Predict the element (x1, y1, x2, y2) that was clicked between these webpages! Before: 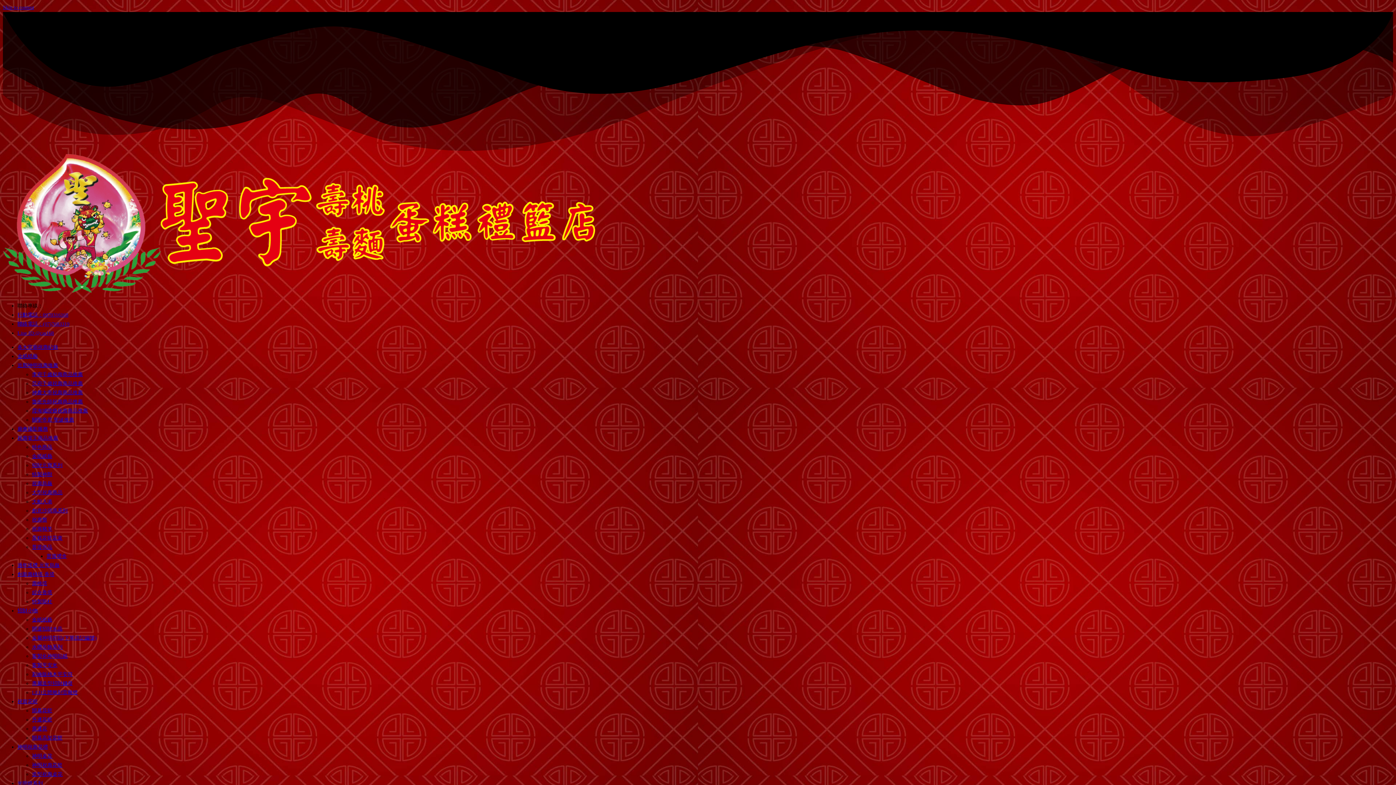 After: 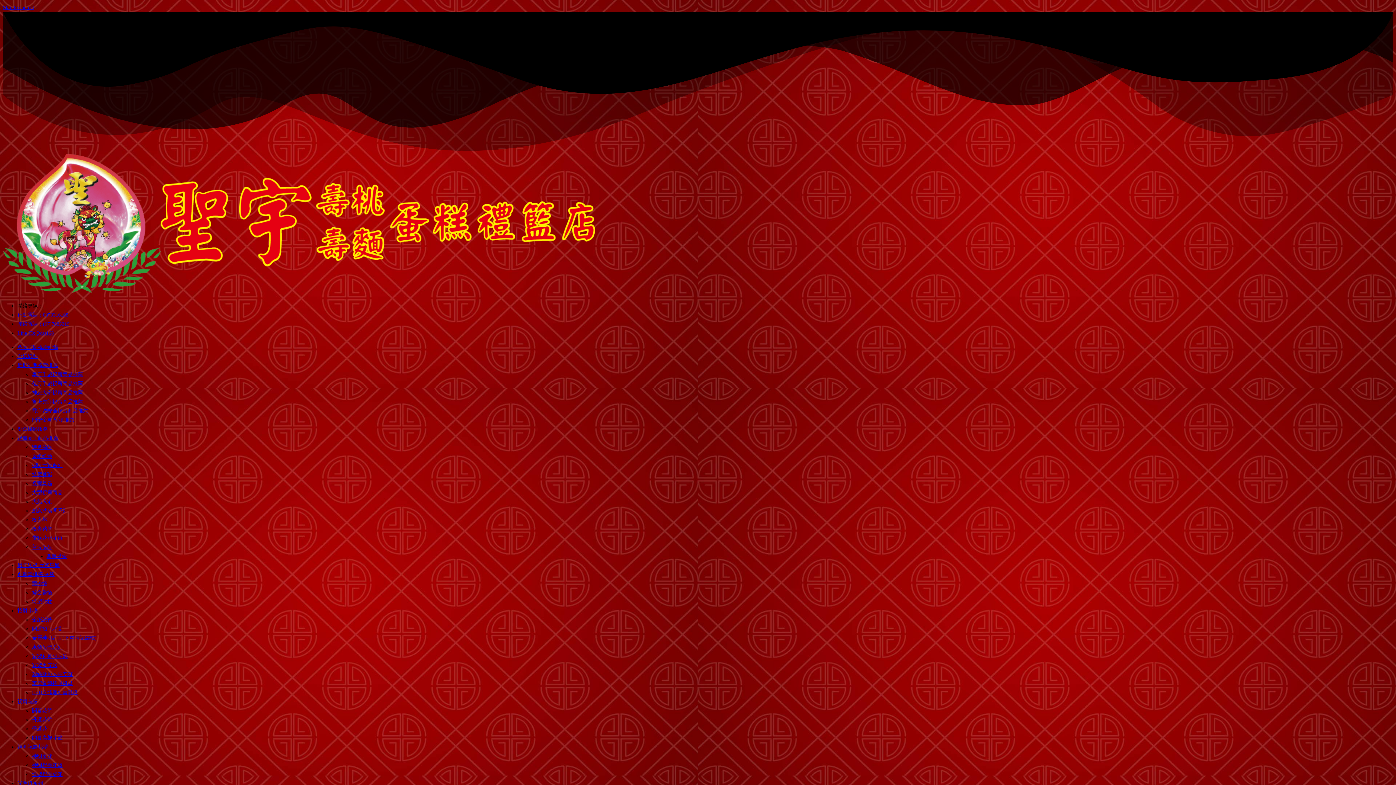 Action: bbox: (17, 699, 37, 704) label: 祝賀花籃